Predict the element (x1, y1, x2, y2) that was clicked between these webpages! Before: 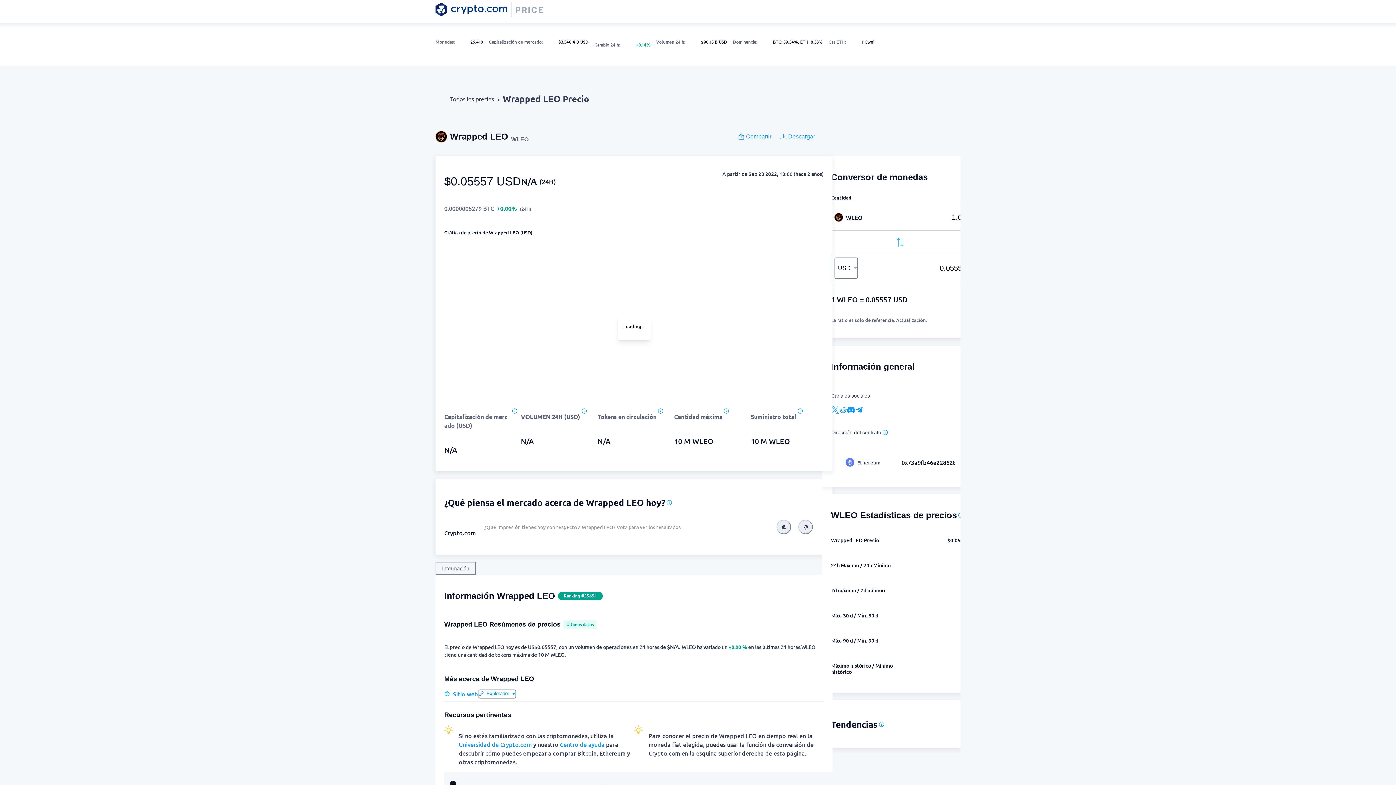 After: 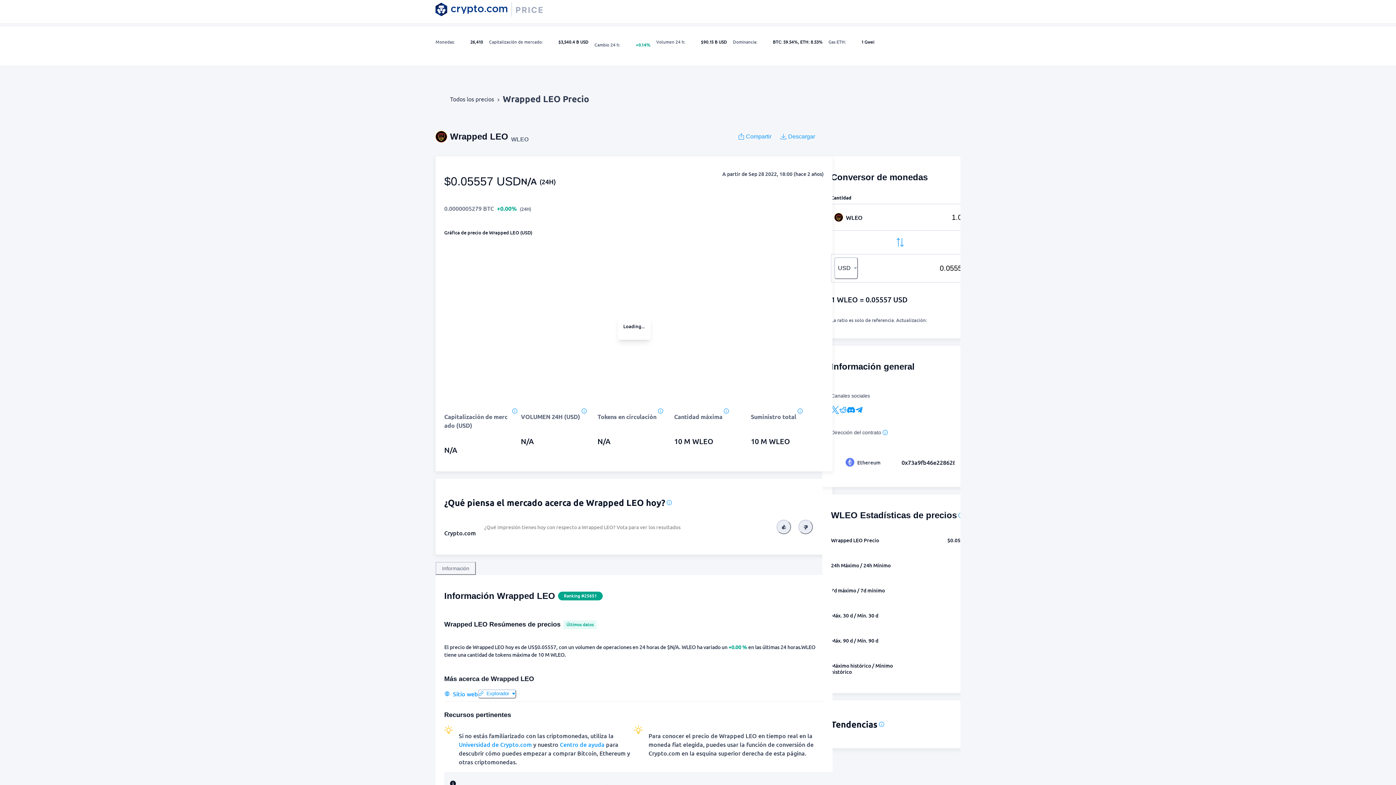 Action: bbox: (776, 520, 791, 534) label: 👍